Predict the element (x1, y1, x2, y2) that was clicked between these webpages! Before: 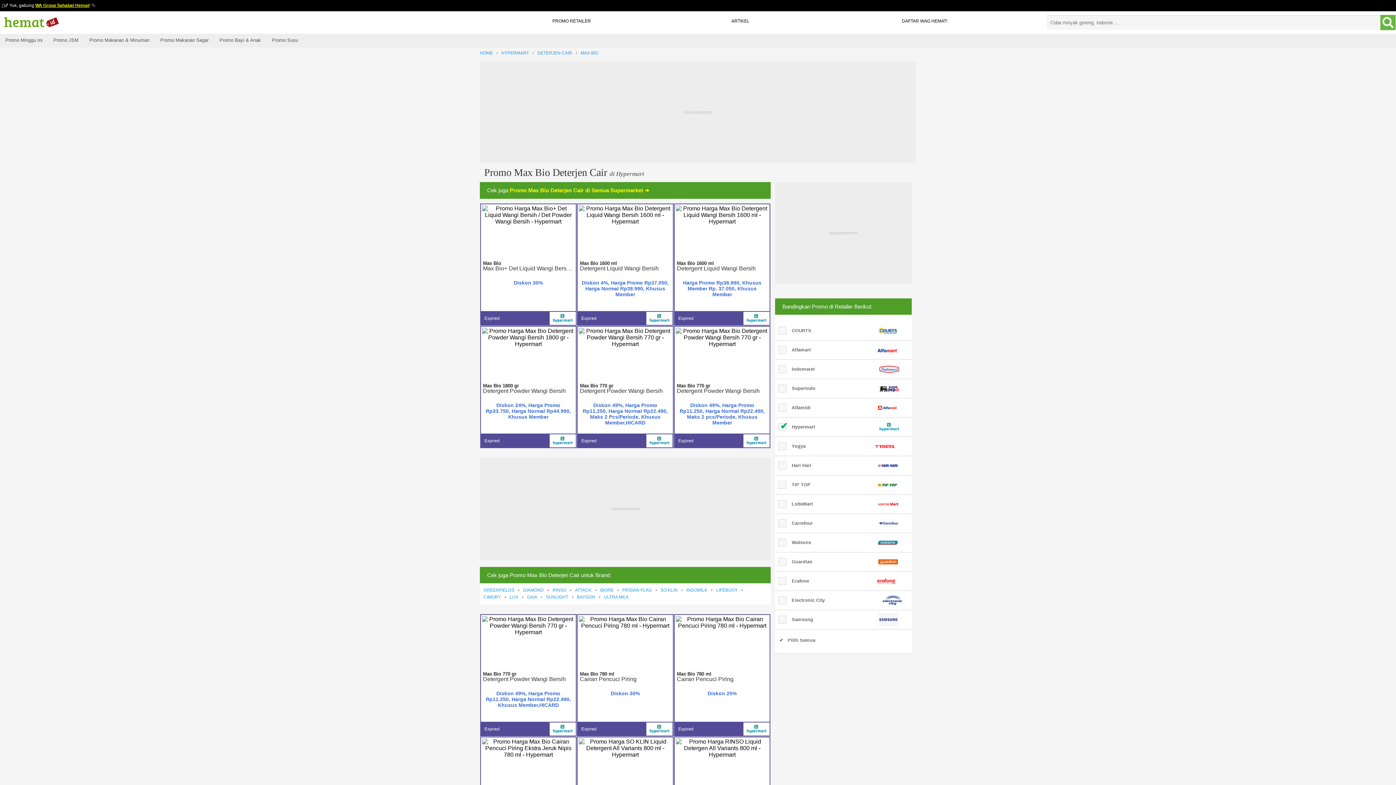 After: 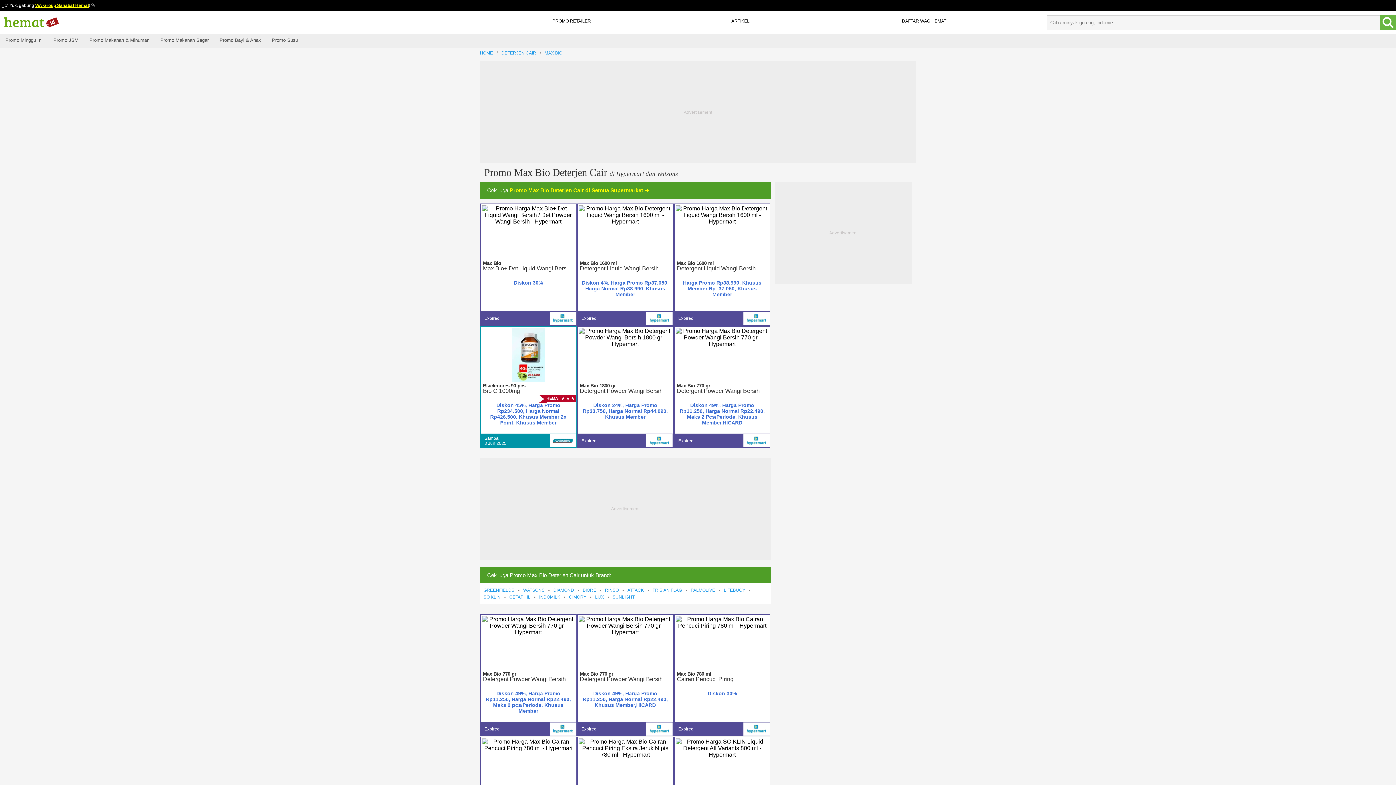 Action: label: Watsons	 bbox: (775, 533, 912, 552)